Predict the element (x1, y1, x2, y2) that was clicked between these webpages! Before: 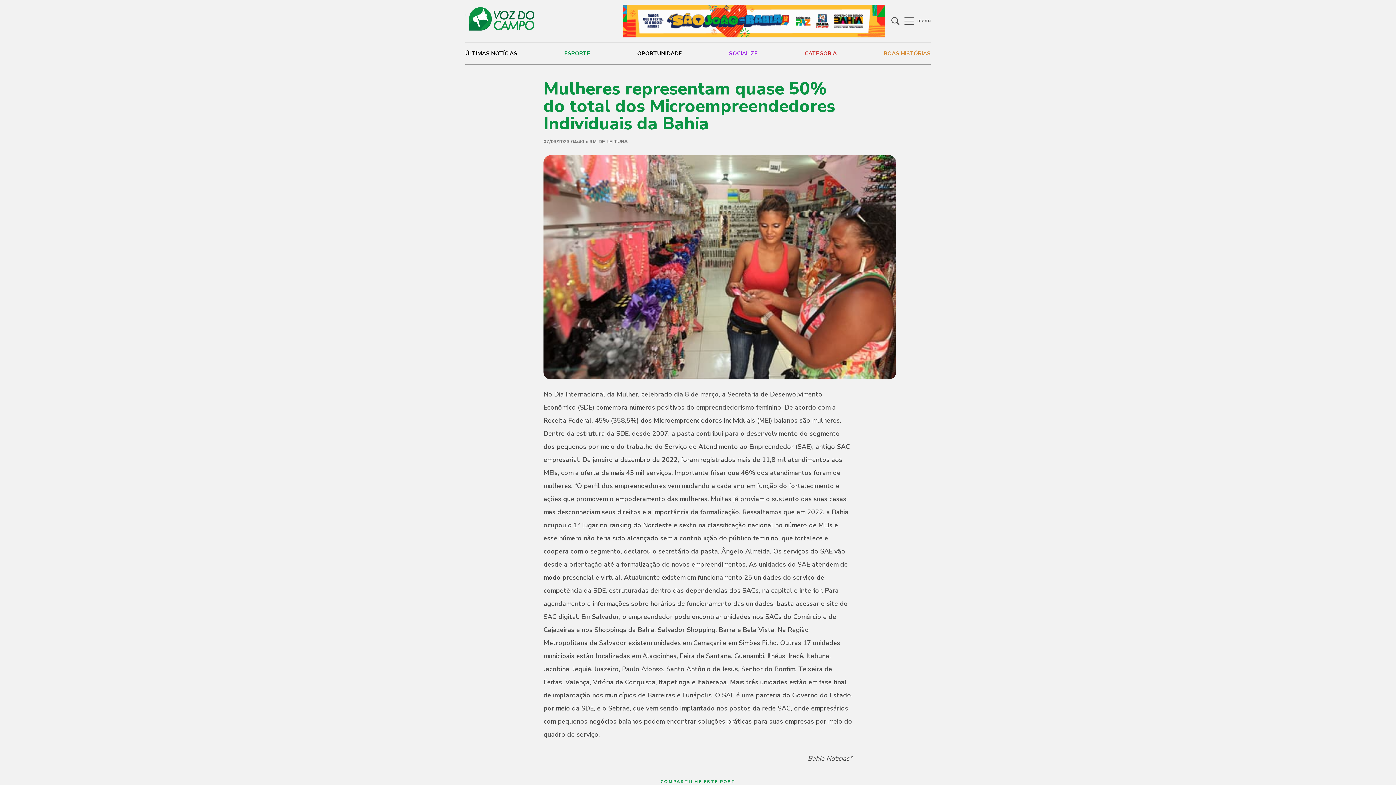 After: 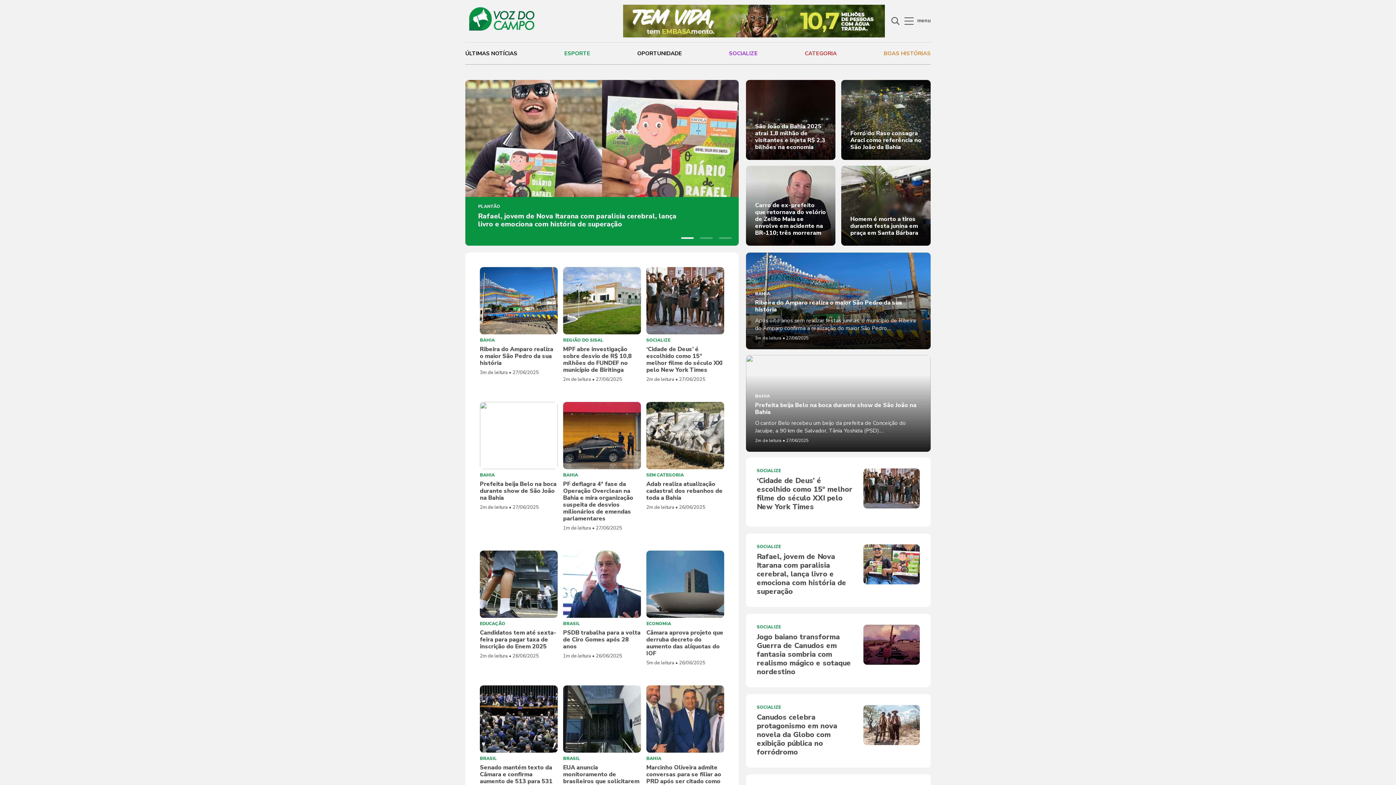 Action: bbox: (465, 7, 534, 34)